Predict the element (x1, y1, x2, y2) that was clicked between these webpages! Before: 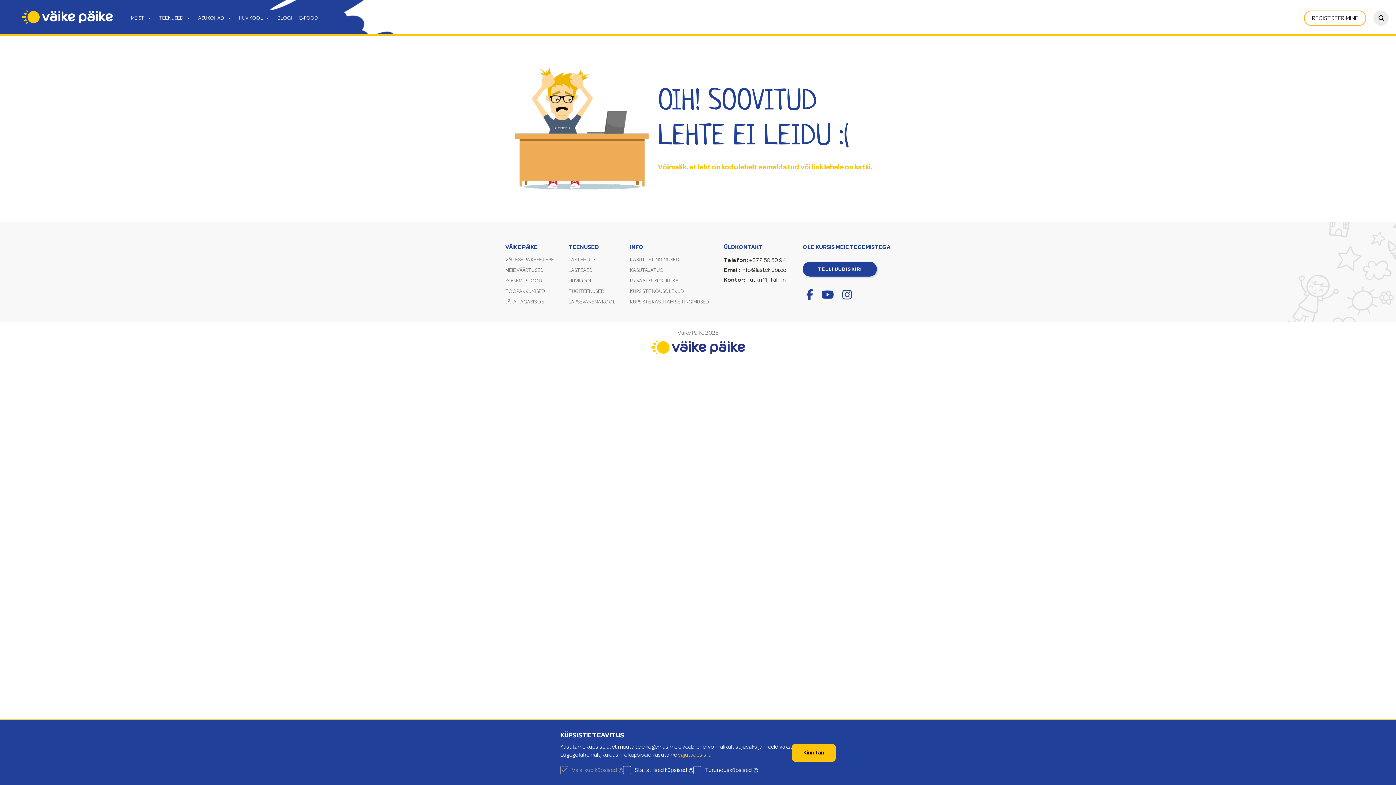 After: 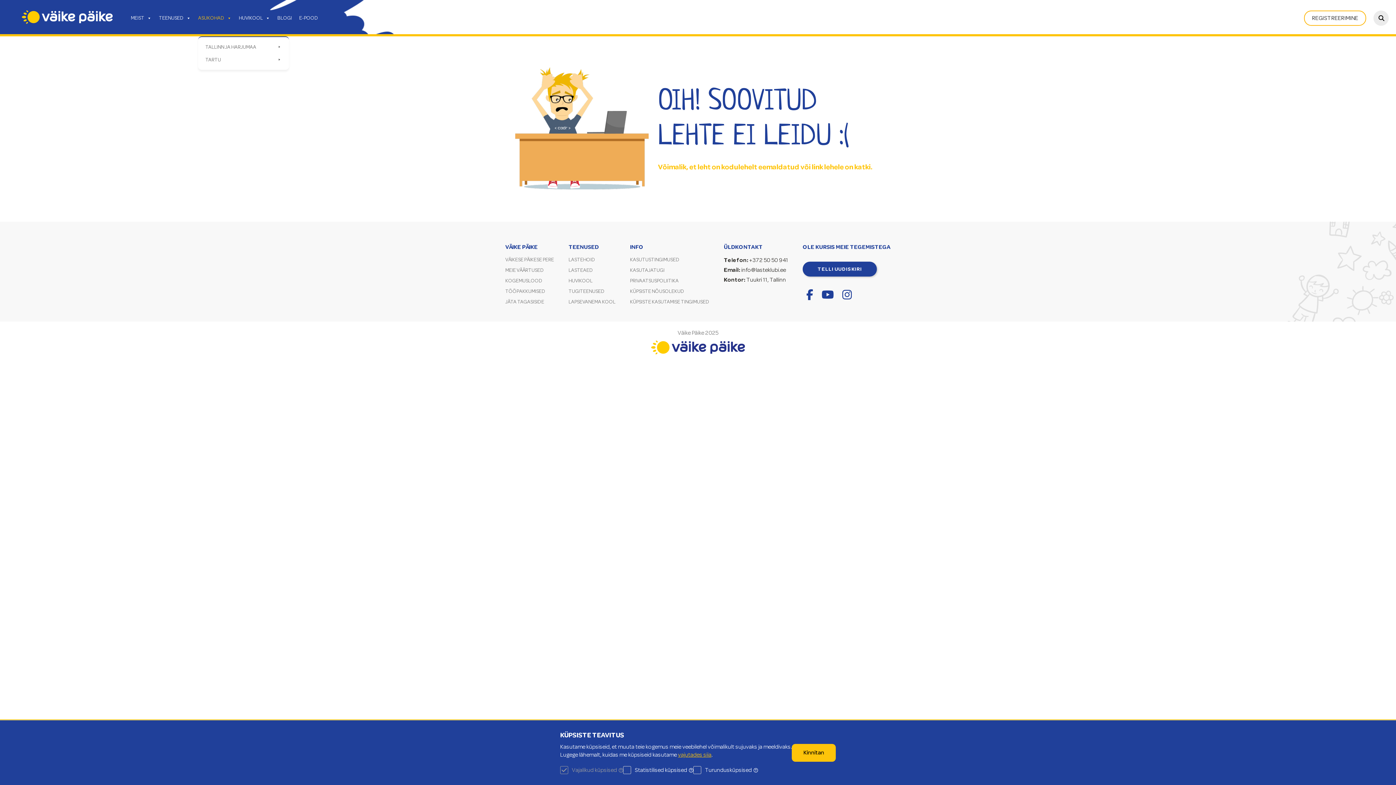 Action: label: ASUKOHAD bbox: (198, 0, 231, 36)